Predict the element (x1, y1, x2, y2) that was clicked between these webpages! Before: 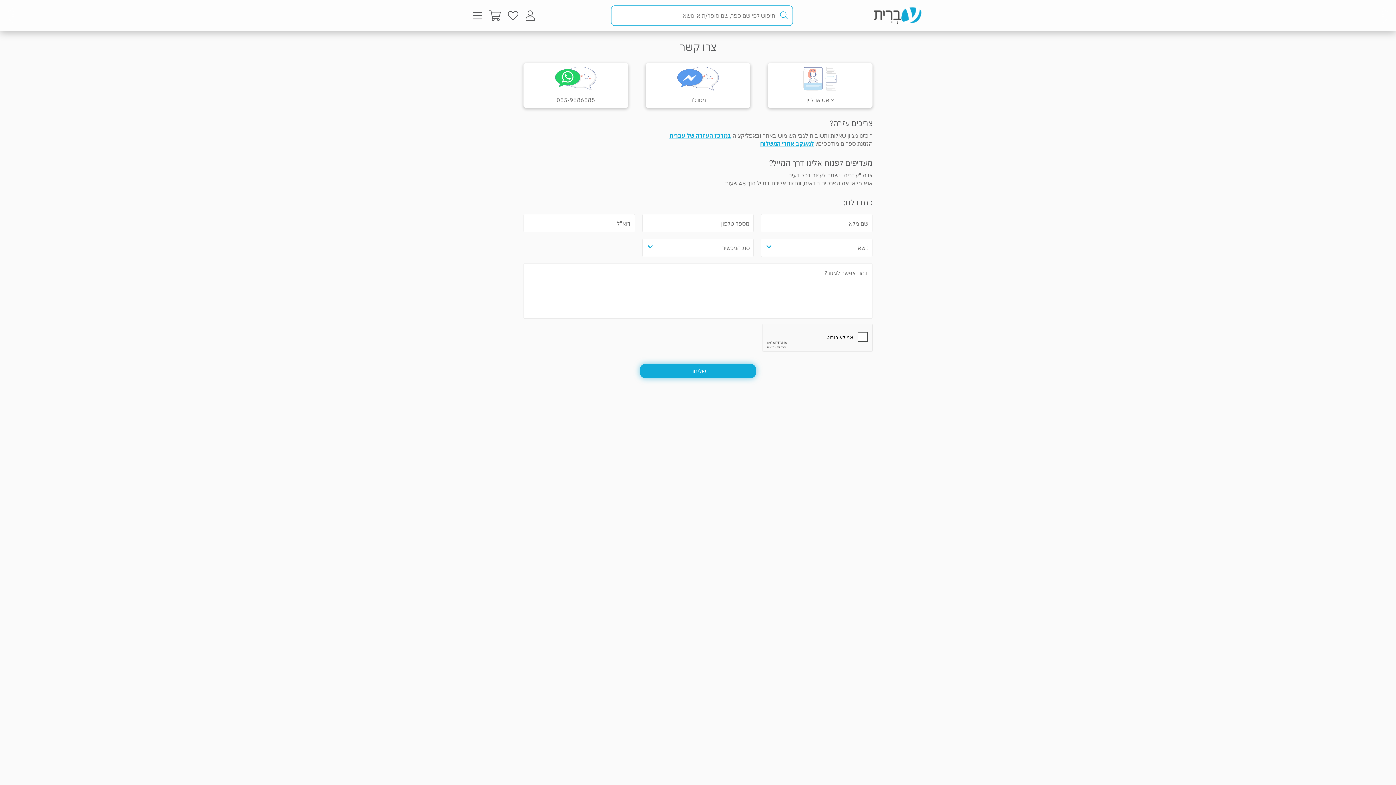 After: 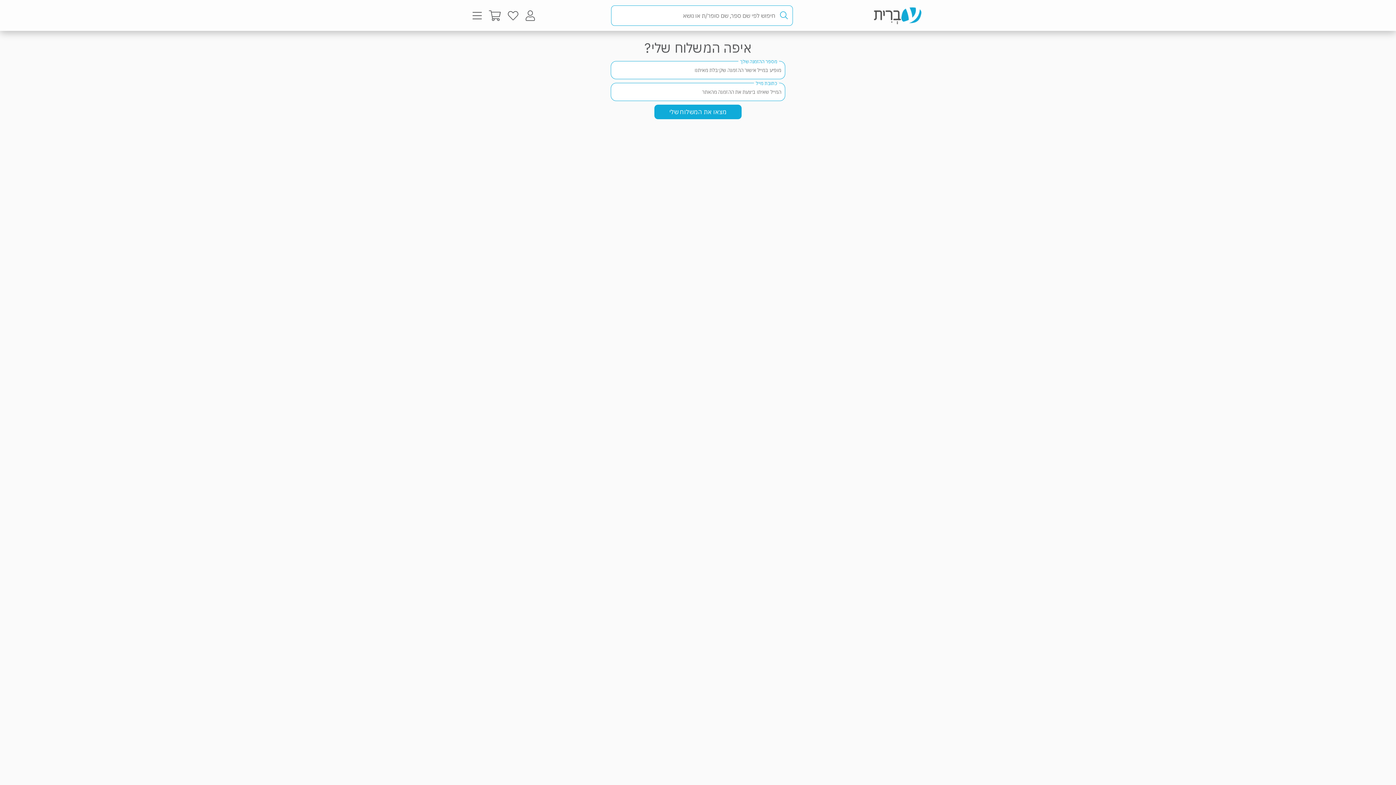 Action: label: למעקב אחרי המשלוח bbox: (760, 140, 814, 147)